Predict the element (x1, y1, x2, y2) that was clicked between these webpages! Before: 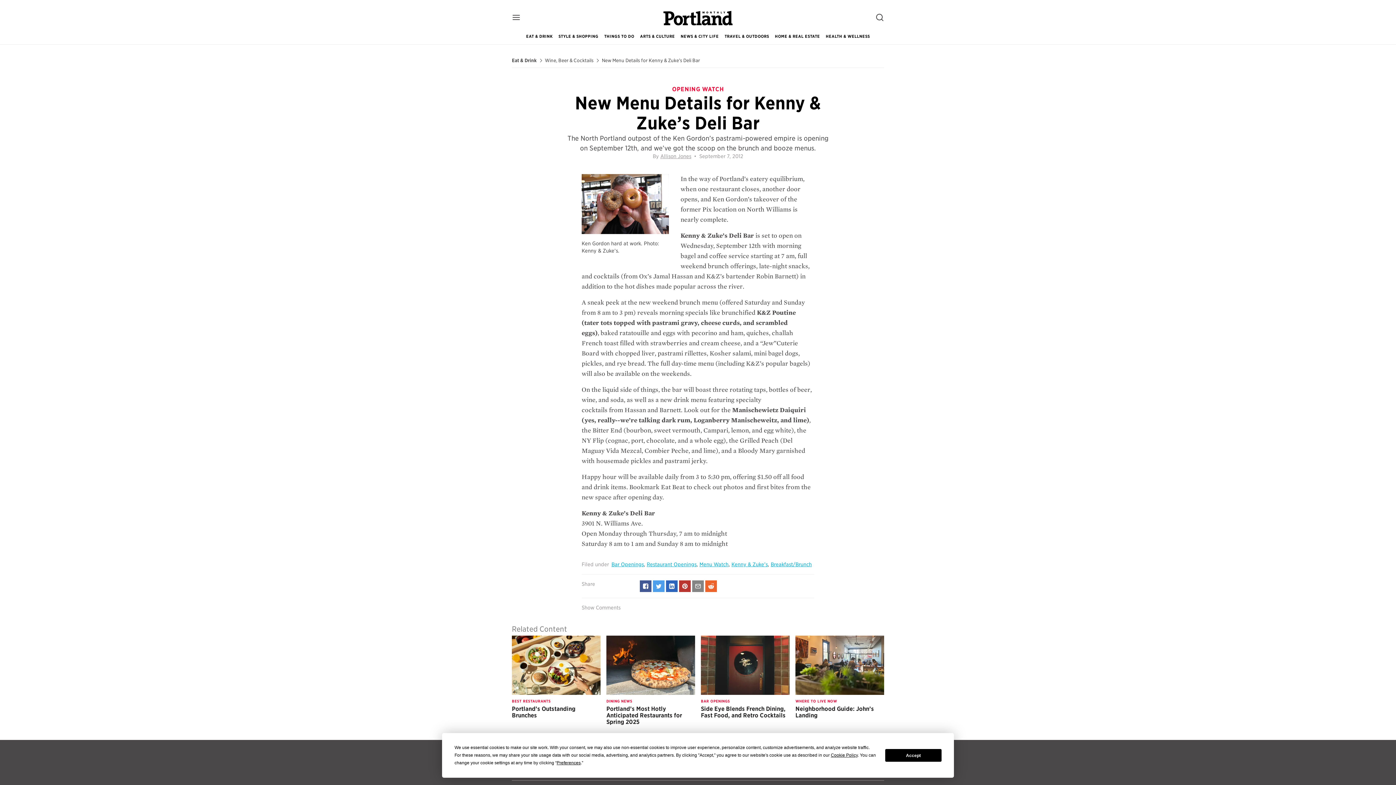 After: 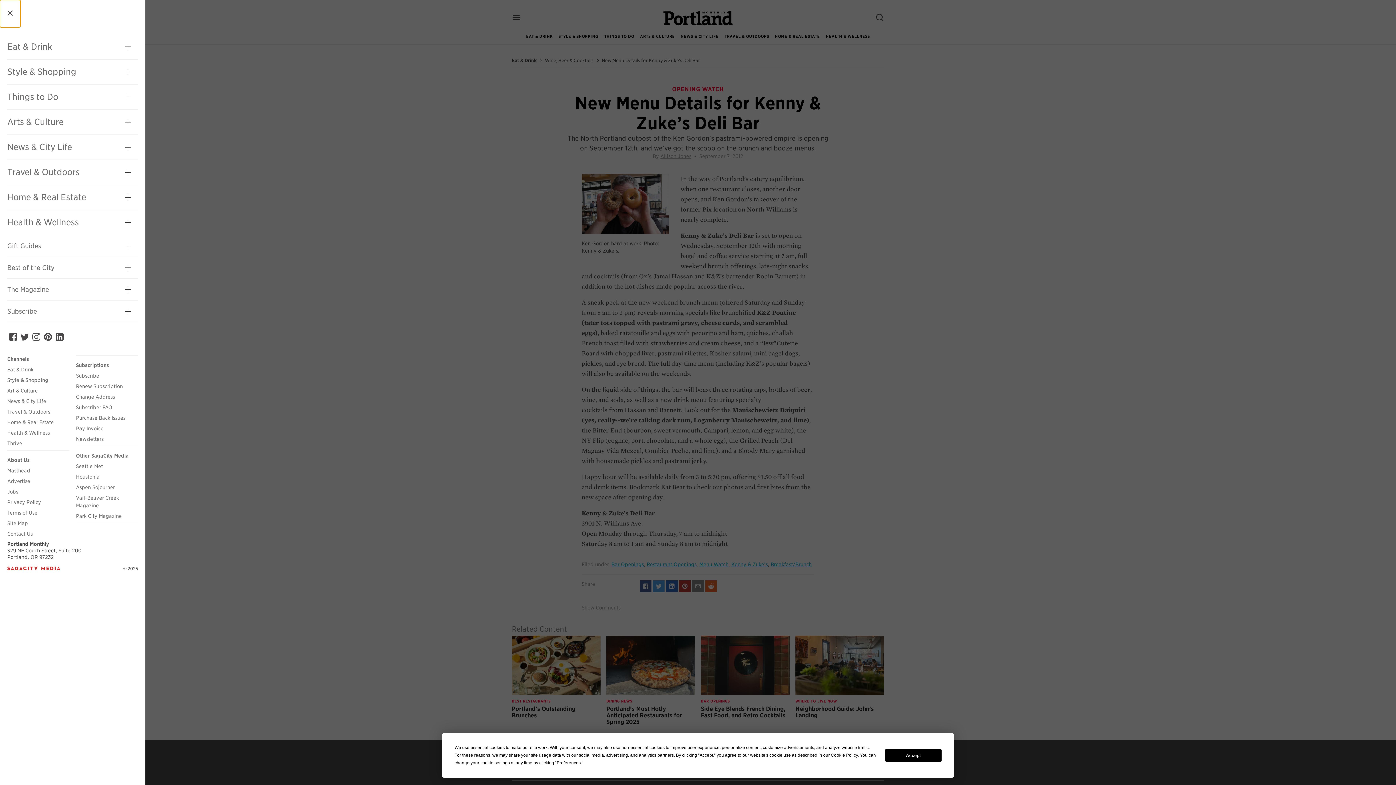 Action: bbox: (506, 7, 526, 28) label: open menu